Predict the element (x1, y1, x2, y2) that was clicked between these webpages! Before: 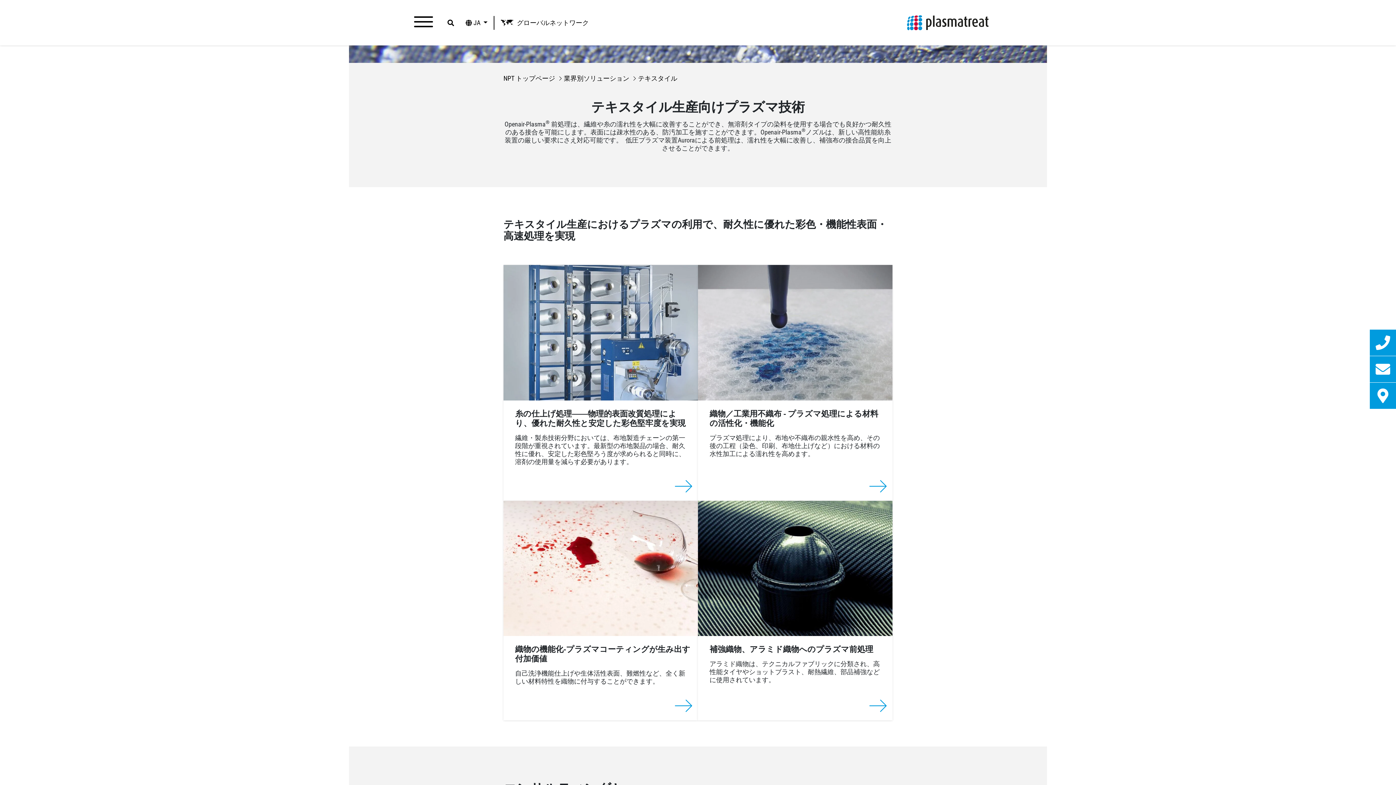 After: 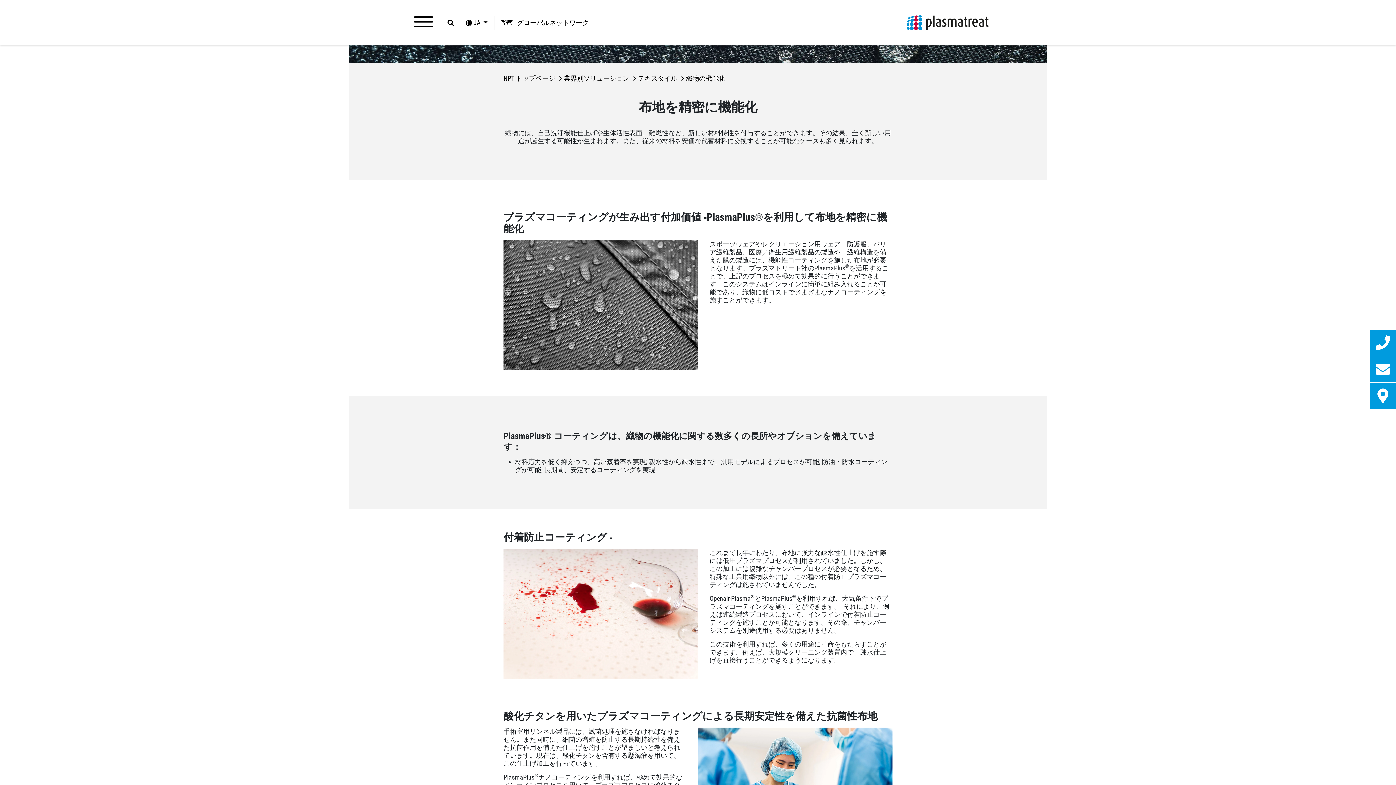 Action: bbox: (674, 697, 692, 715)